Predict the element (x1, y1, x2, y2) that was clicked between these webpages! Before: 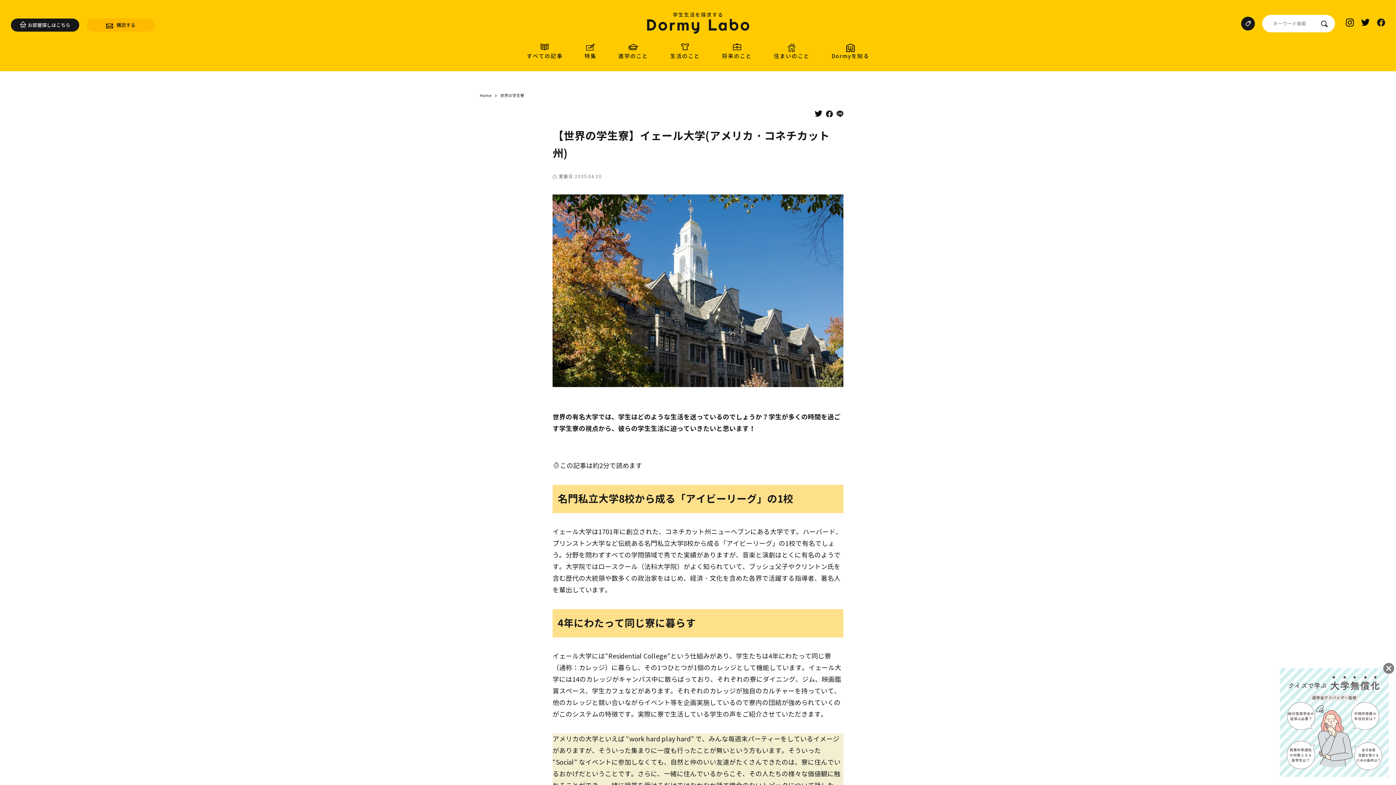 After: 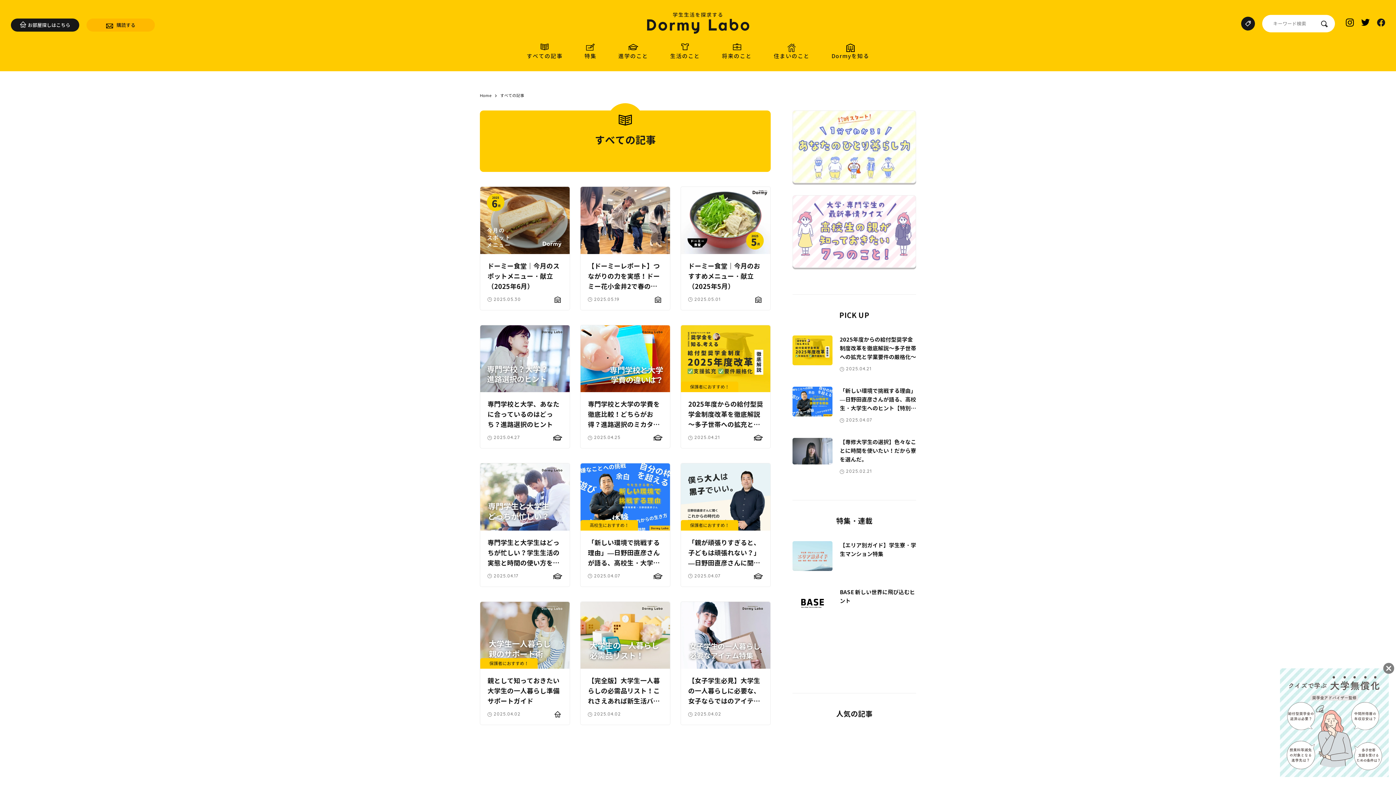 Action: bbox: (526, 43, 562, 60) label: すべての記事